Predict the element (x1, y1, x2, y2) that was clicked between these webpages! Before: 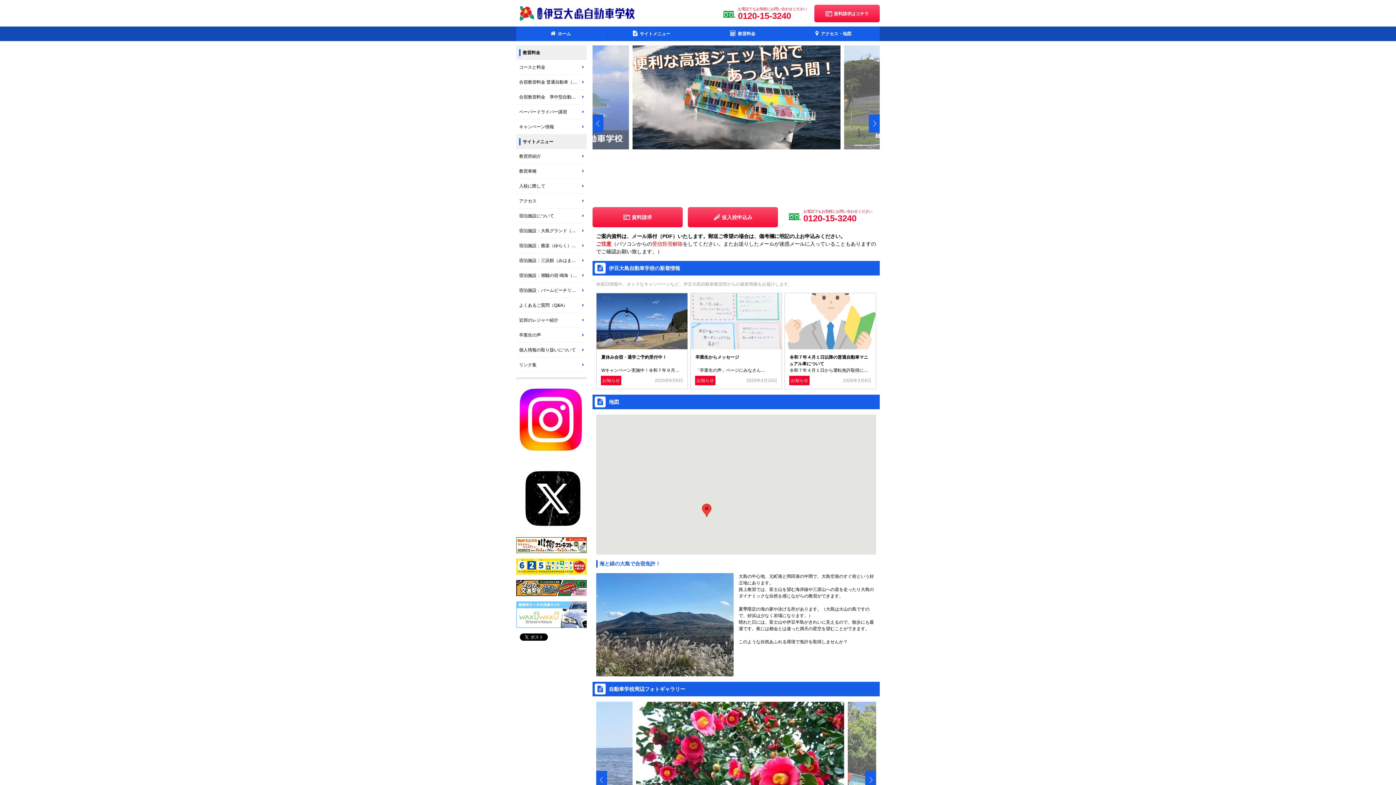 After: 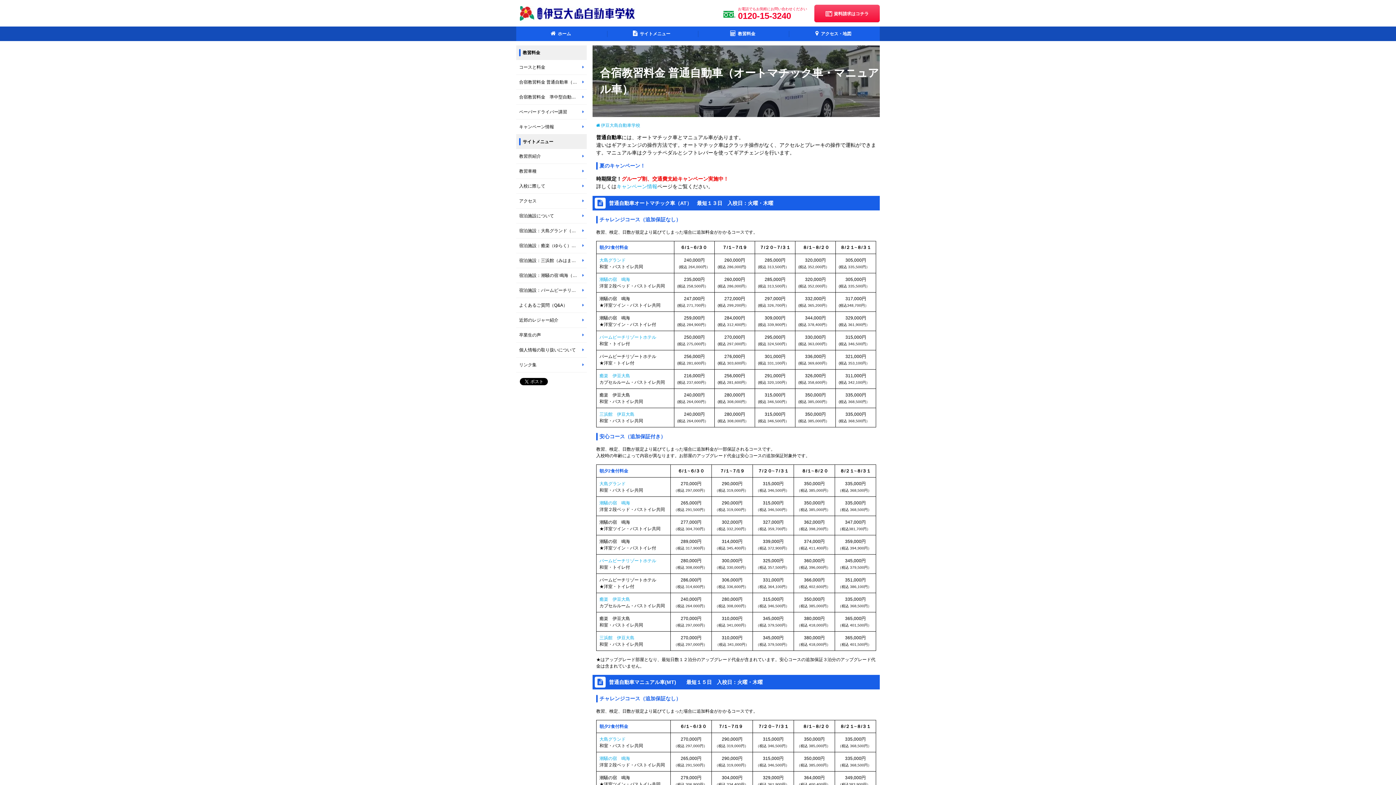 Action: label: 合宿教習料金 普通自動車（オートマチック車・マニュアル車） bbox: (516, 76, 586, 87)